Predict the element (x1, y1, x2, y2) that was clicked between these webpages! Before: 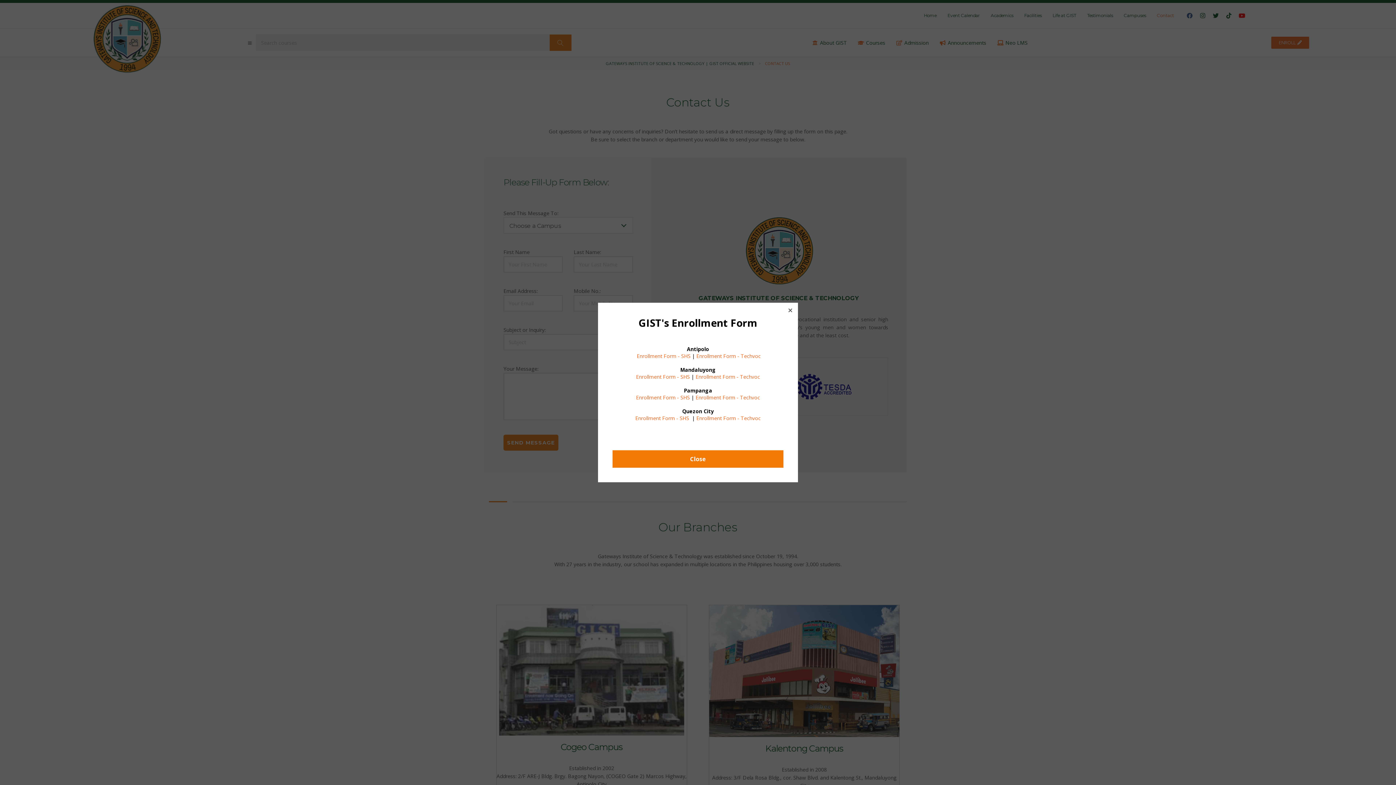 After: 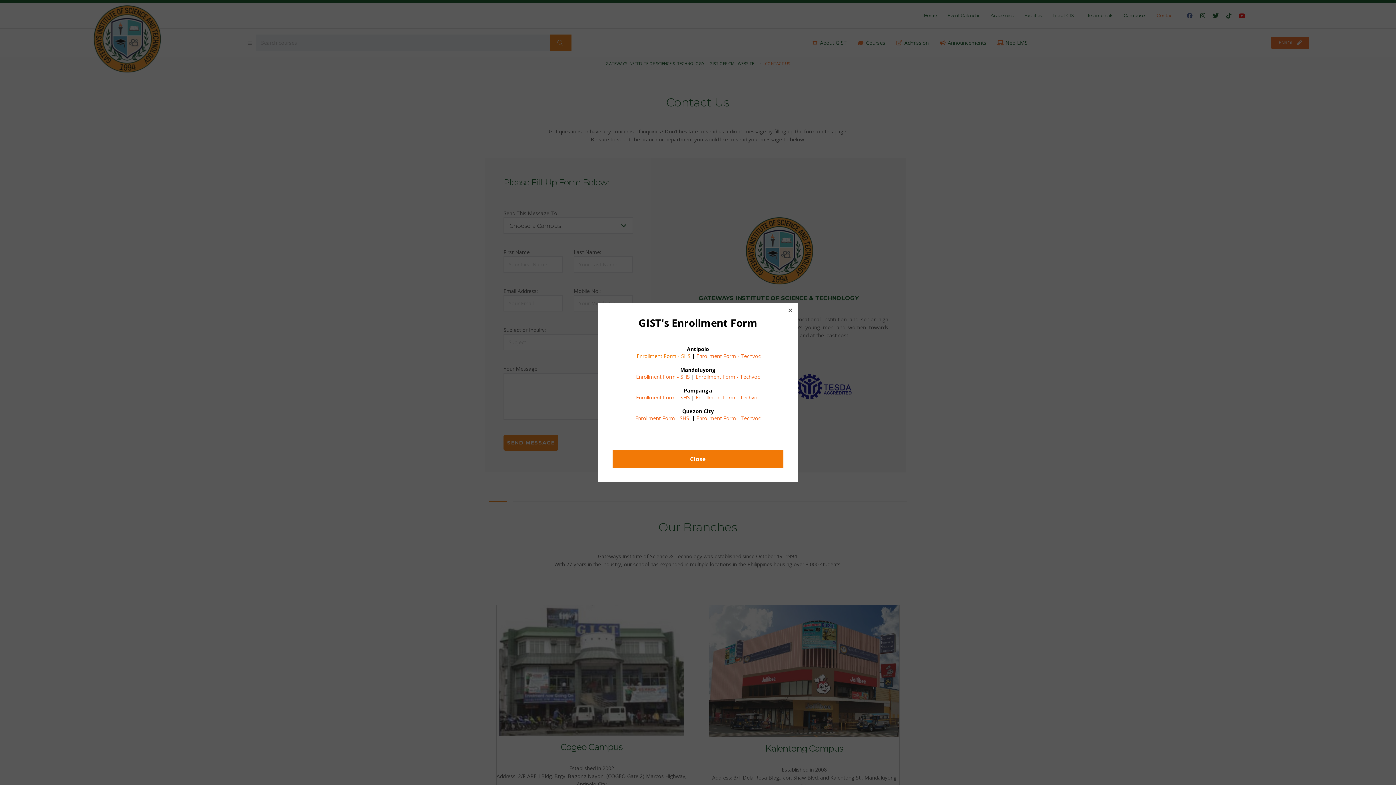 Action: label: Enrollment Form - SHS bbox: (636, 352, 690, 359)